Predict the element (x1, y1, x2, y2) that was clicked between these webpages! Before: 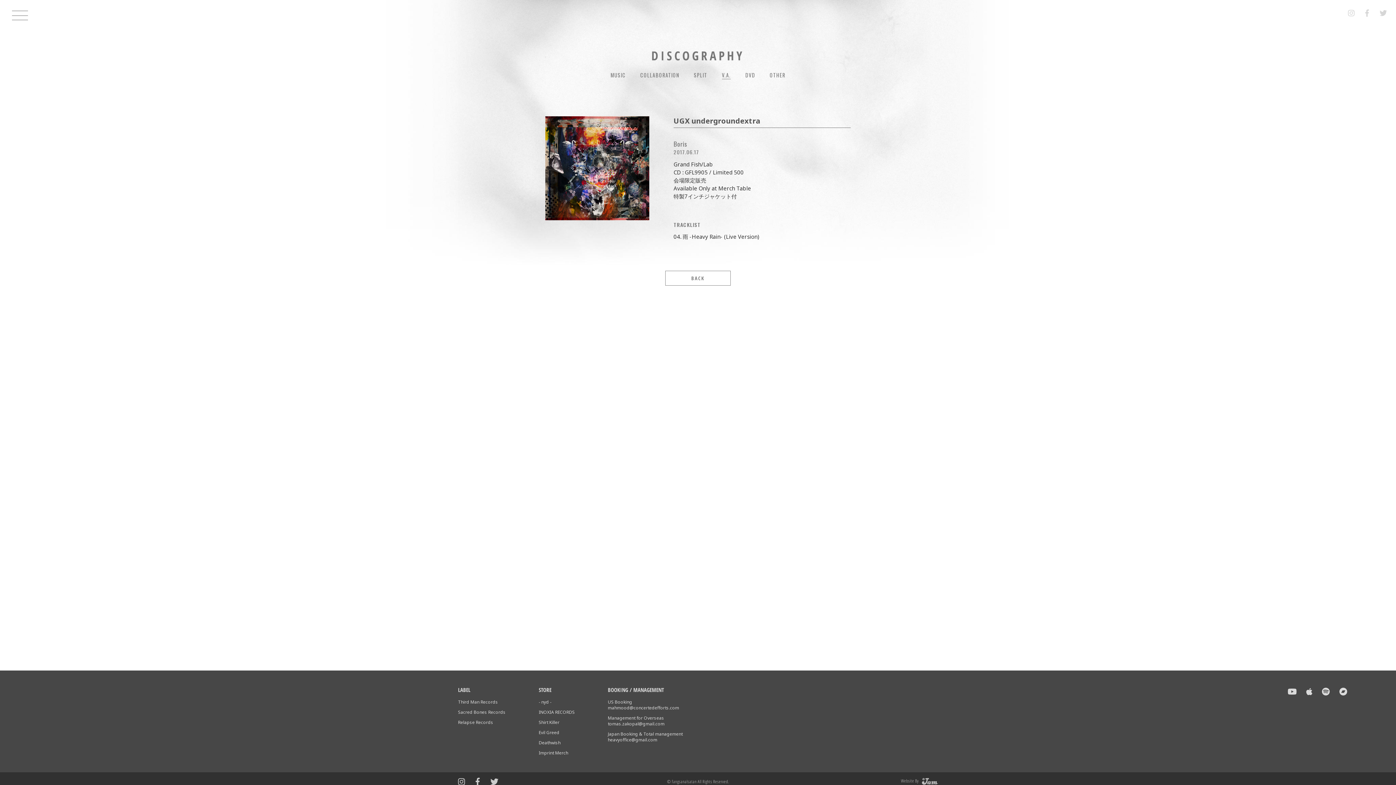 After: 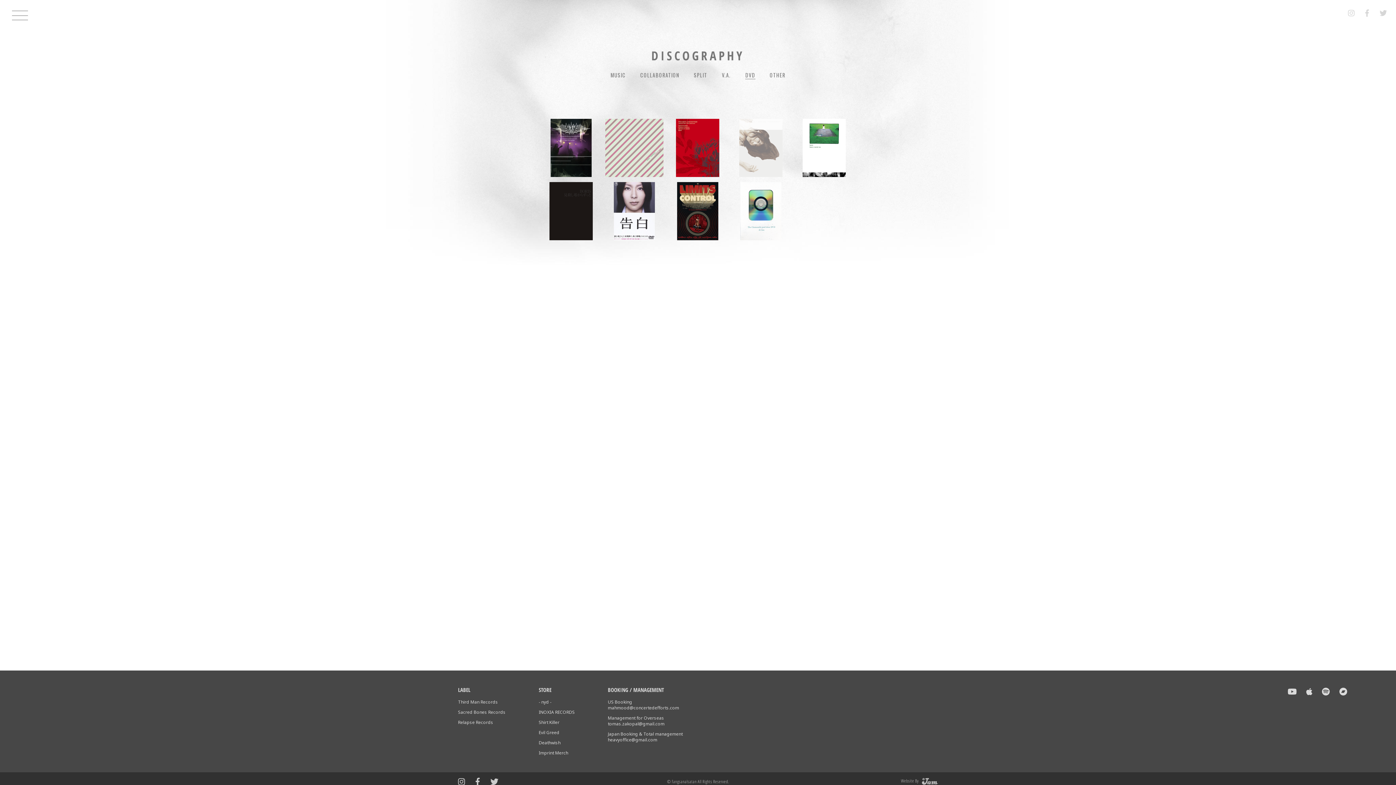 Action: label: DVD bbox: (745, 71, 755, 78)